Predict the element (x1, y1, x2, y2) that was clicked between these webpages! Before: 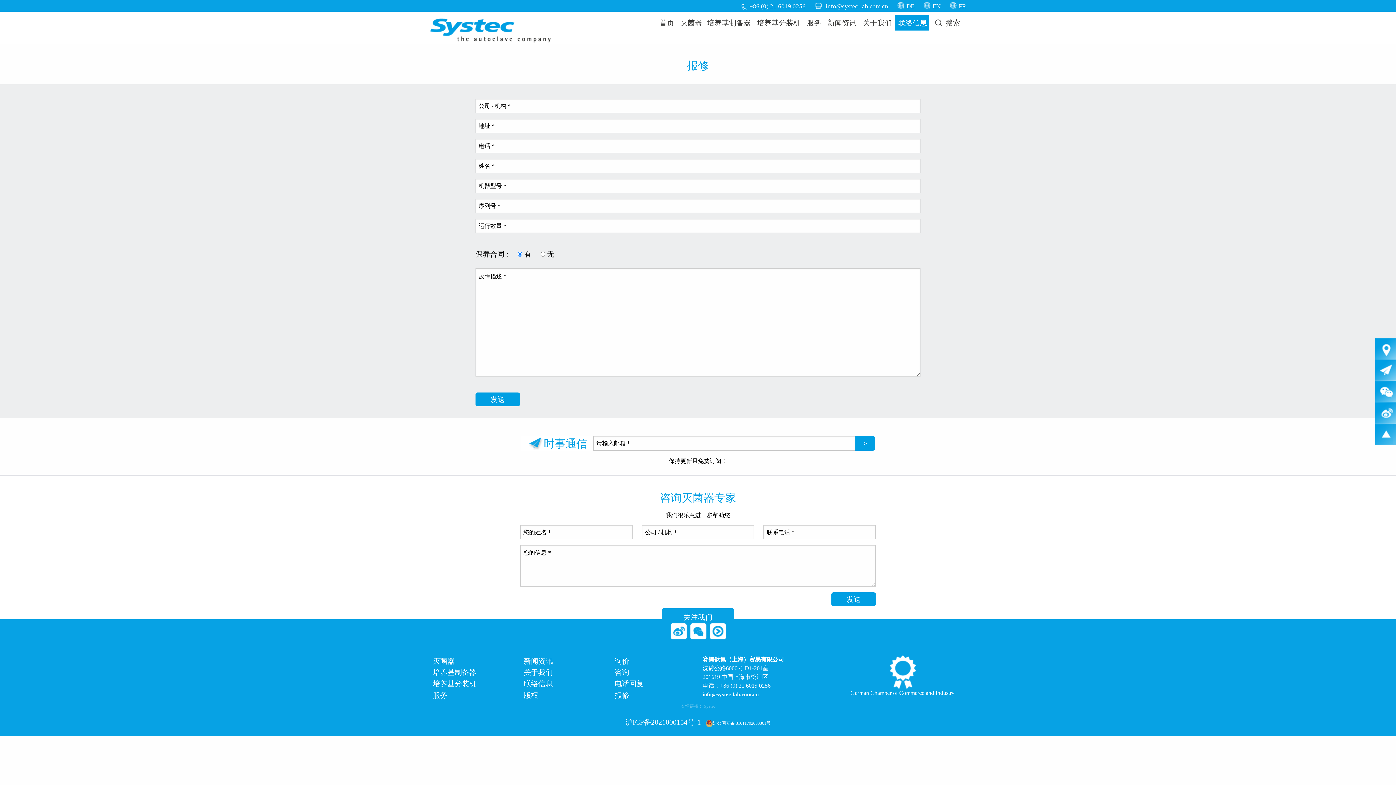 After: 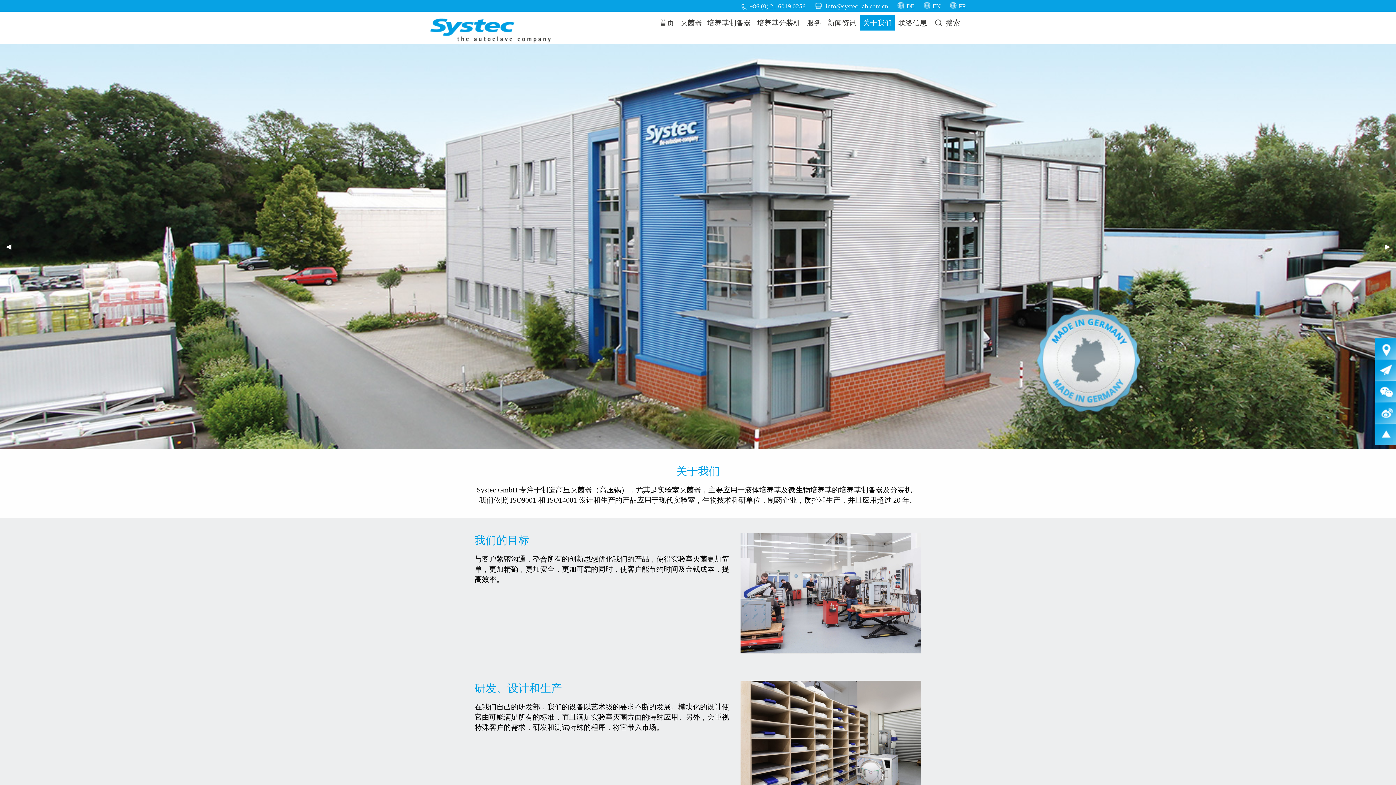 Action: bbox: (521, 669, 602, 680) label: 关于我们